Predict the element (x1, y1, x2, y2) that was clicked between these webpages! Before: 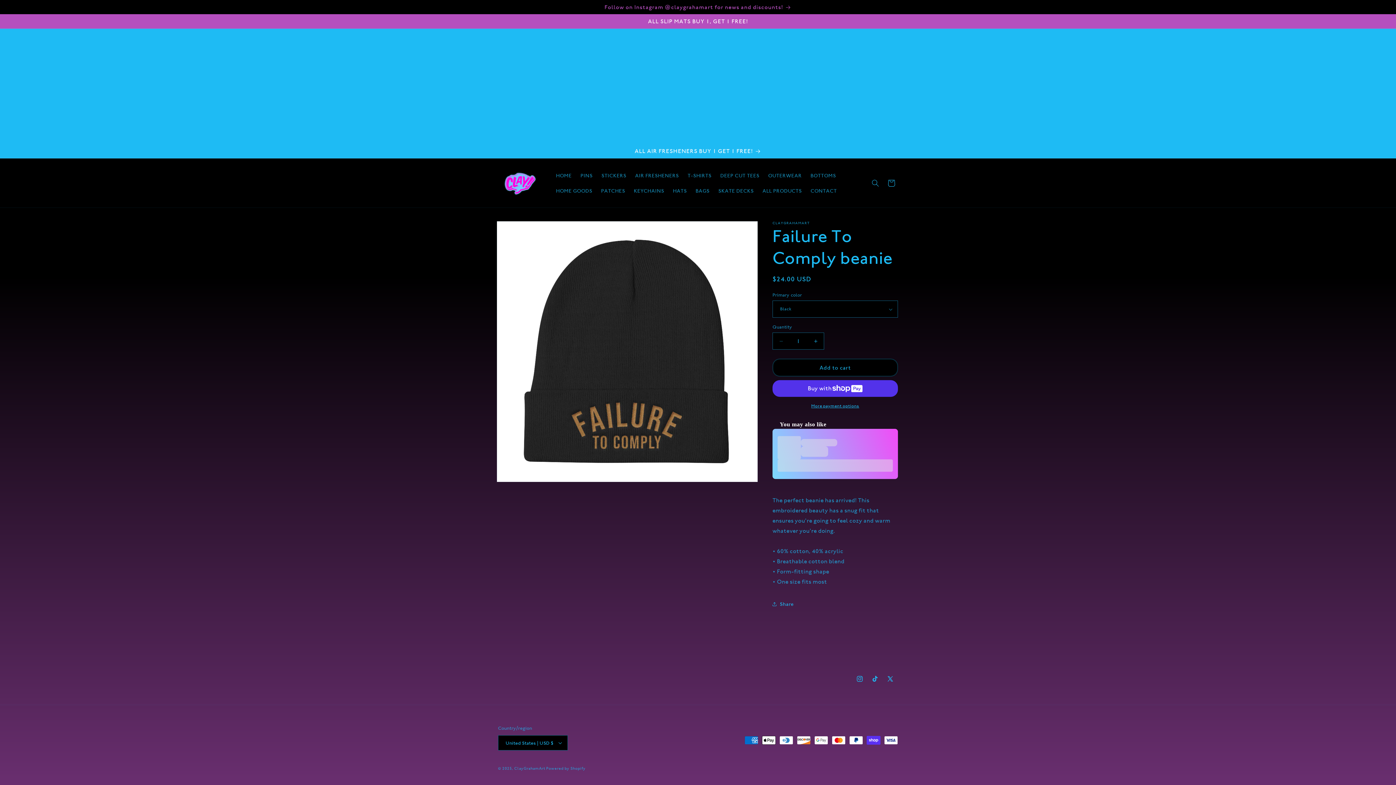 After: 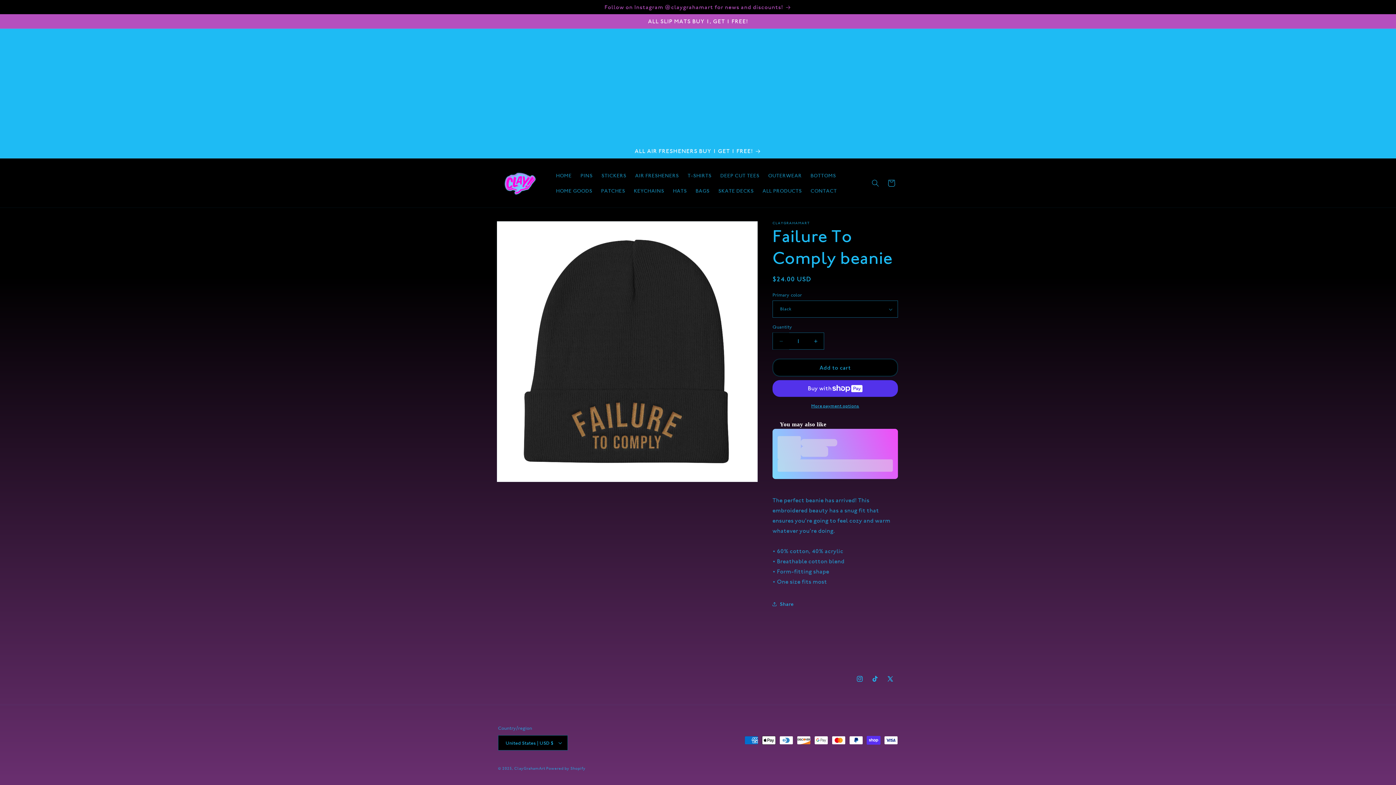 Action: label: Decrease quantity for Failure To Comply beanie bbox: (773, 332, 789, 349)